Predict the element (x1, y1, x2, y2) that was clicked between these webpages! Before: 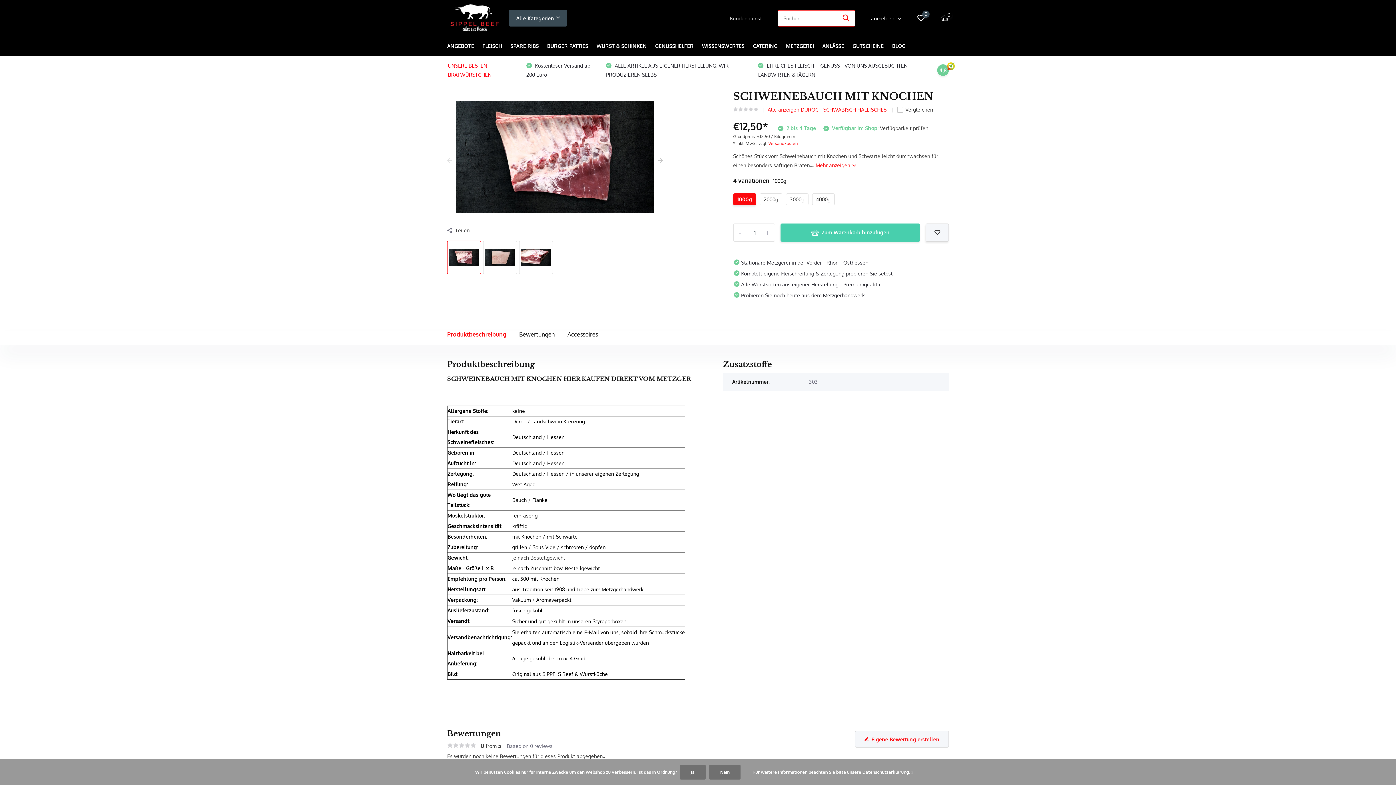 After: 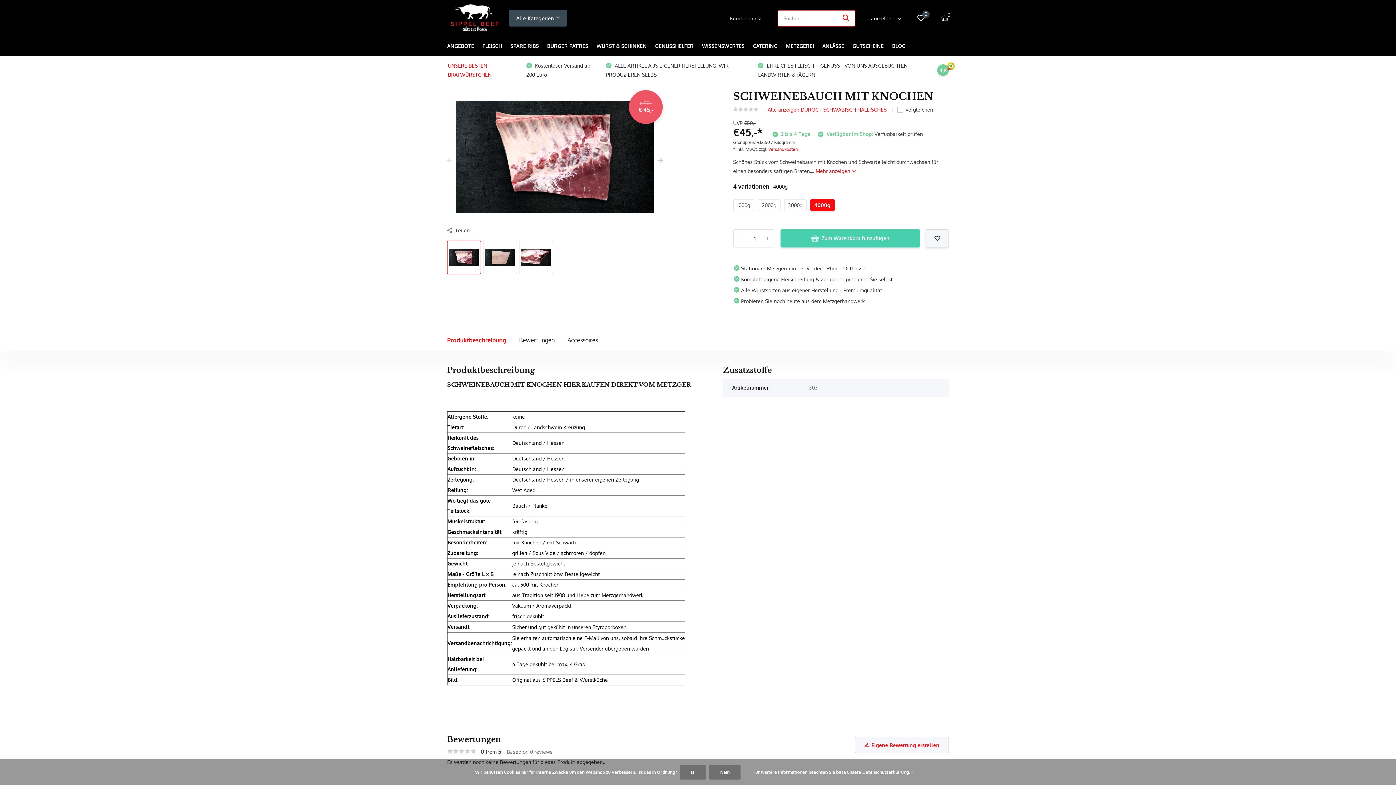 Action: label: 4000g bbox: (812, 193, 834, 205)